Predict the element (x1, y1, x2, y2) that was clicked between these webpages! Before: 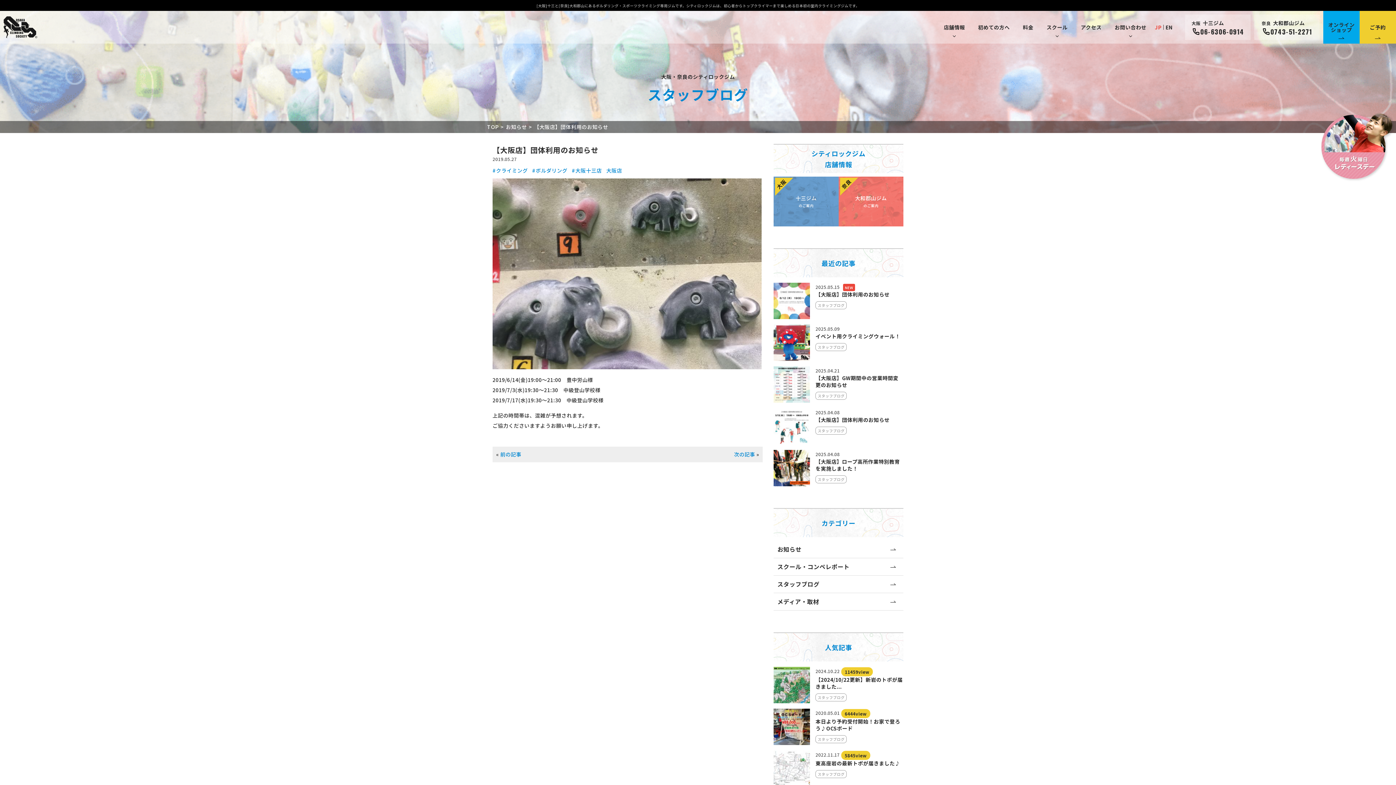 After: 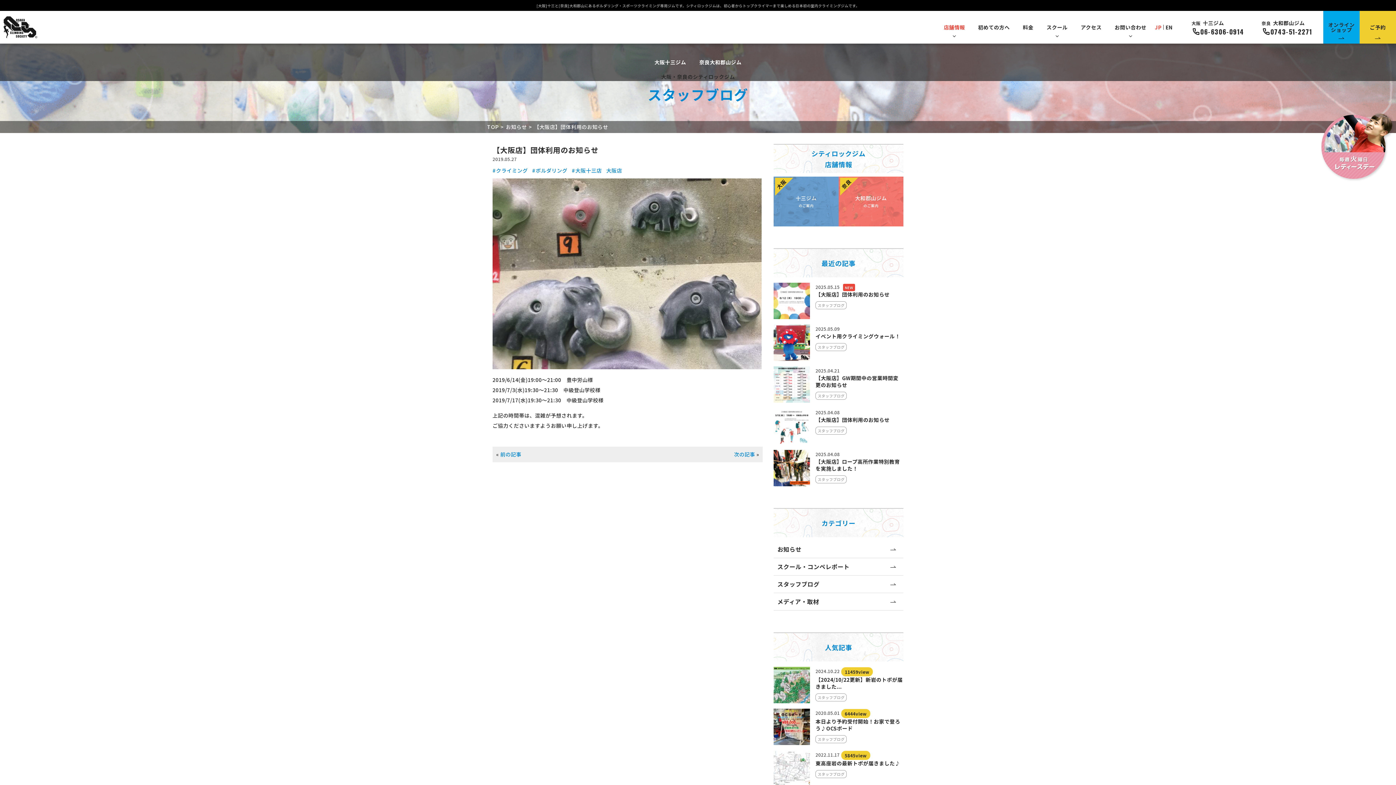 Action: label: 店舗情報 bbox: (937, 10, 971, 43)